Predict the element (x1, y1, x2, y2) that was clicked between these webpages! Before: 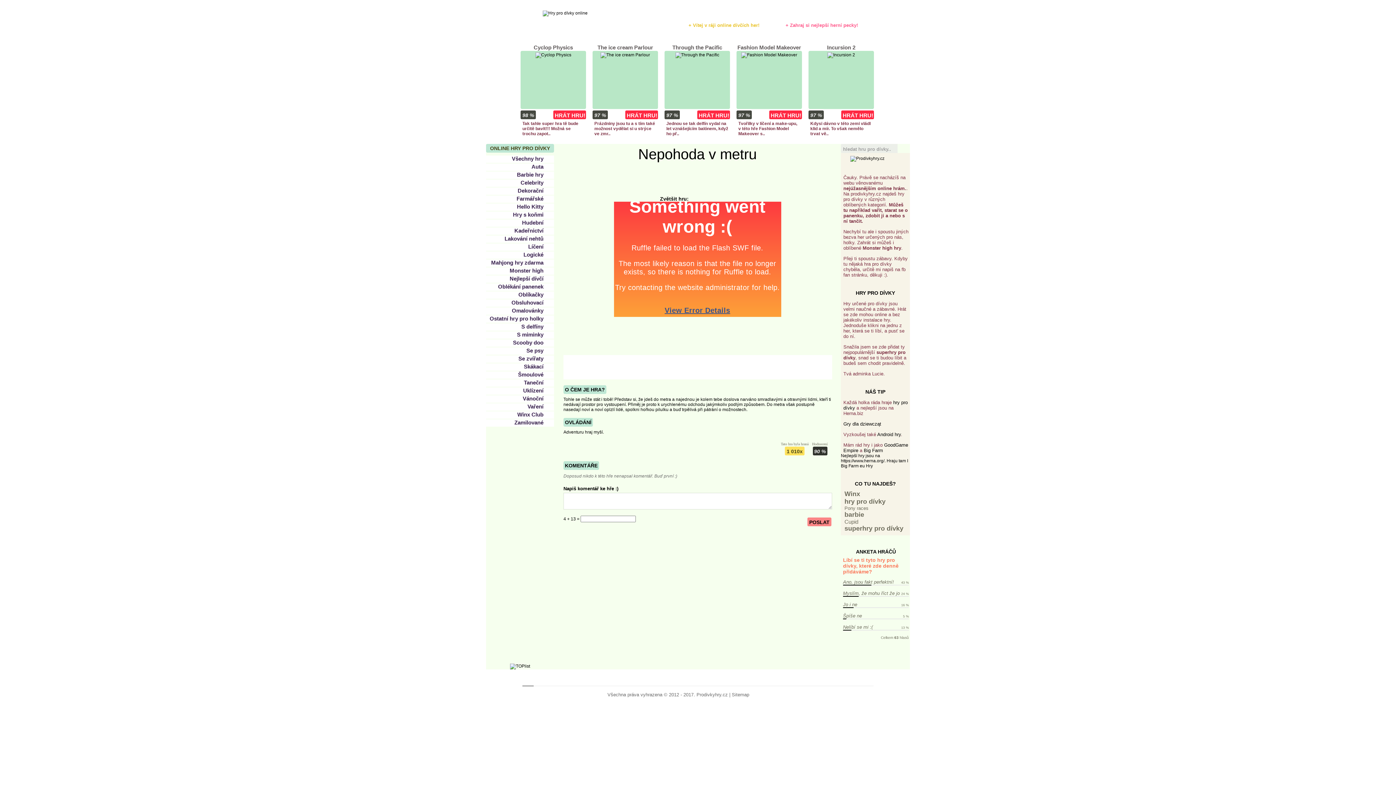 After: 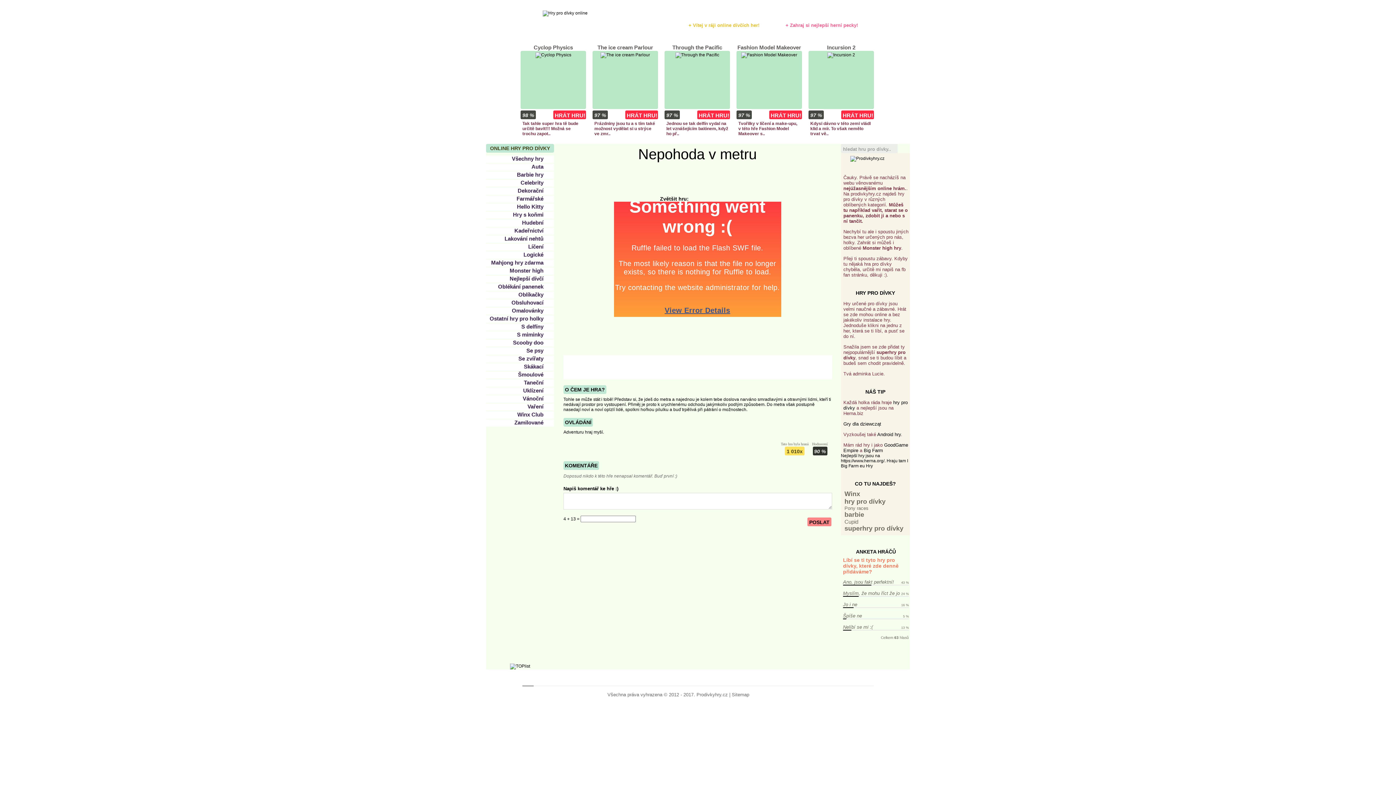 Action: bbox: (897, 144, 910, 153)